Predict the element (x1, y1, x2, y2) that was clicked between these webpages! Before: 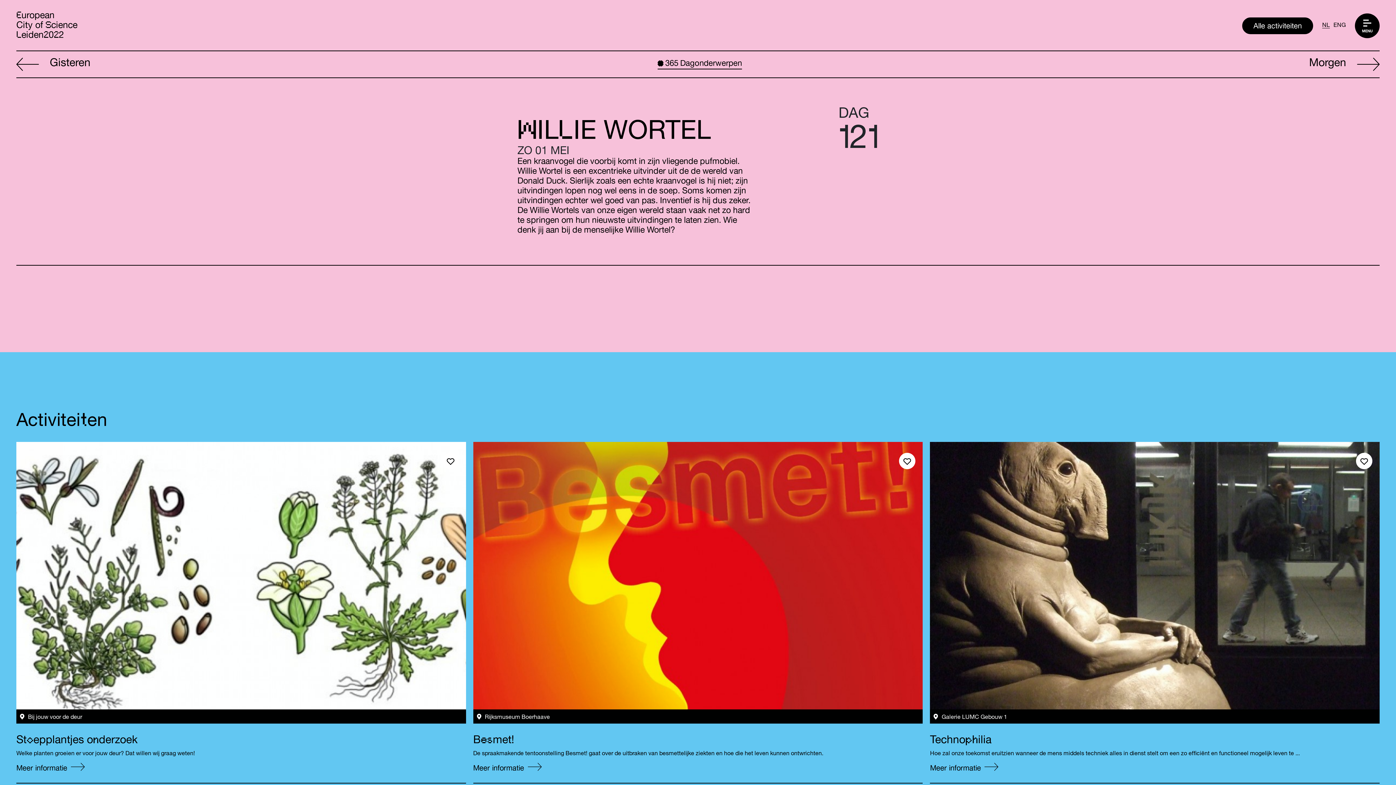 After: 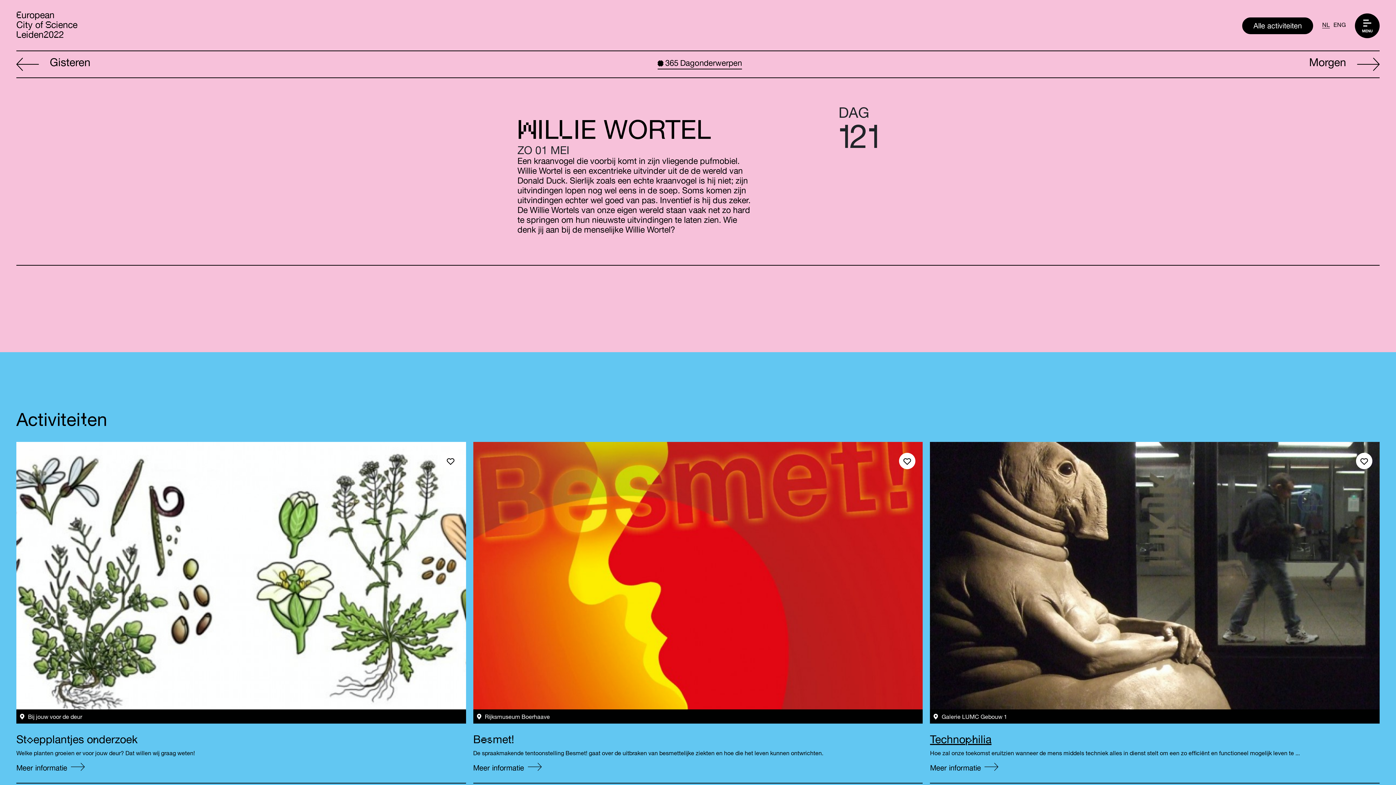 Action: label: Privacy-instellingen bbox: (1277, 626, 1351, 642)